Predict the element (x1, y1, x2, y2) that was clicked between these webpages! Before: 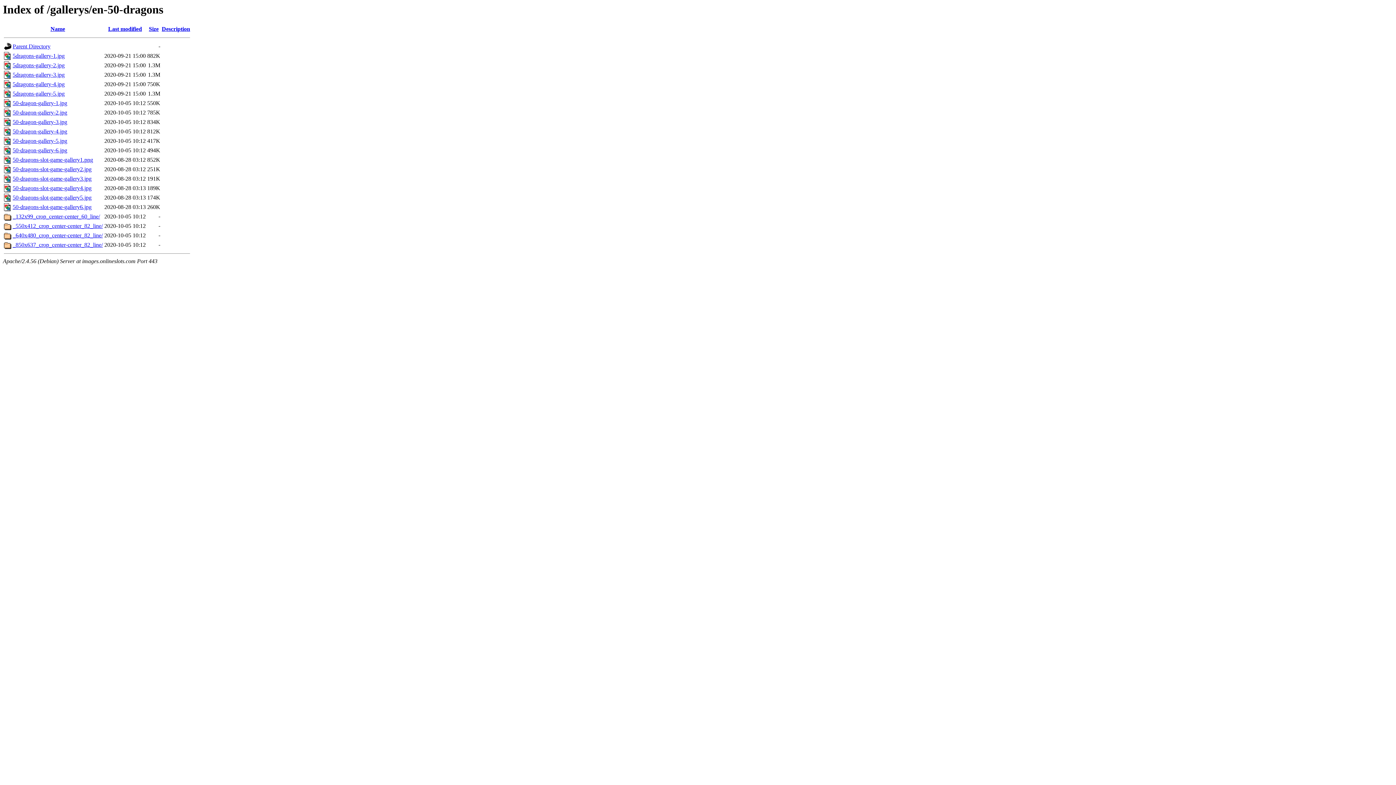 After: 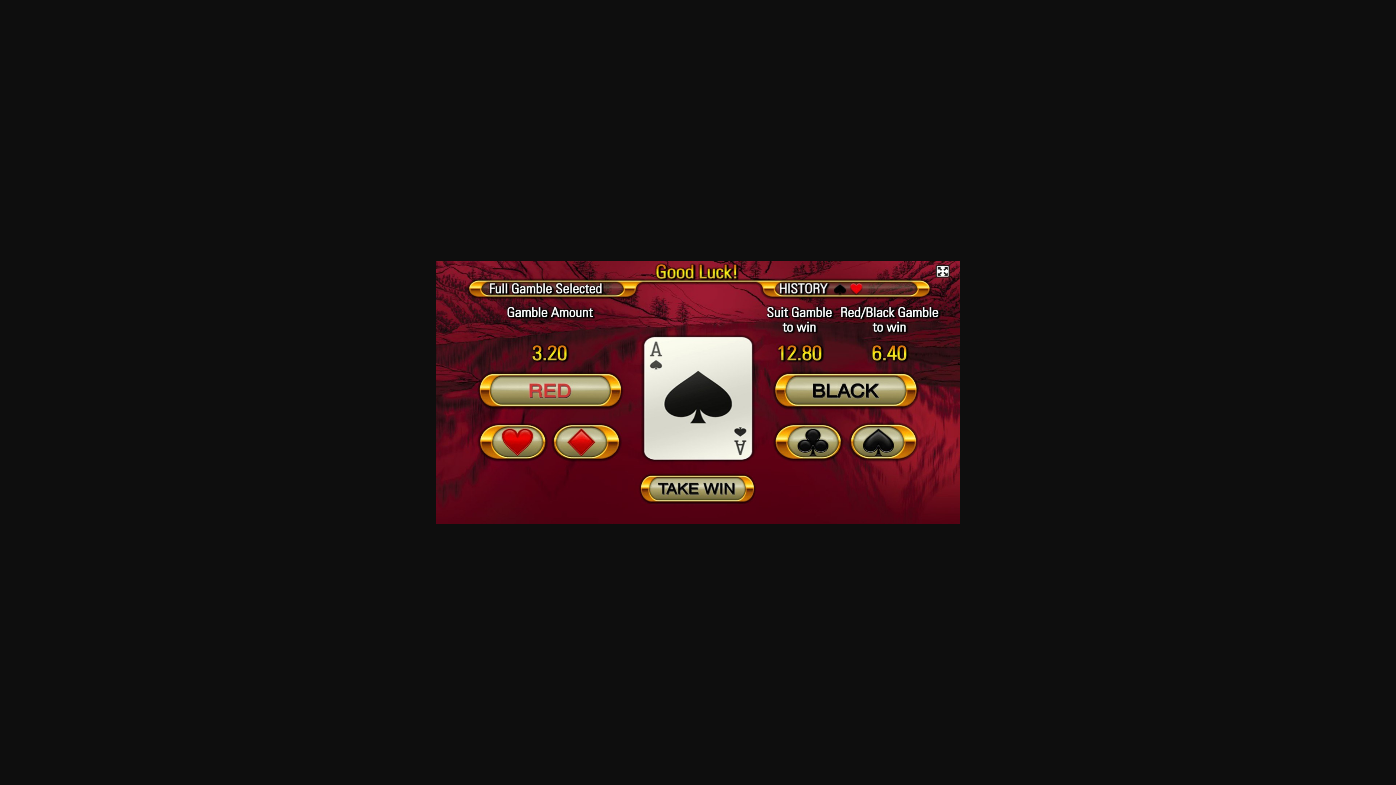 Action: bbox: (12, 194, 91, 200) label: 50-dragons-slot-game-gallery5.jpg